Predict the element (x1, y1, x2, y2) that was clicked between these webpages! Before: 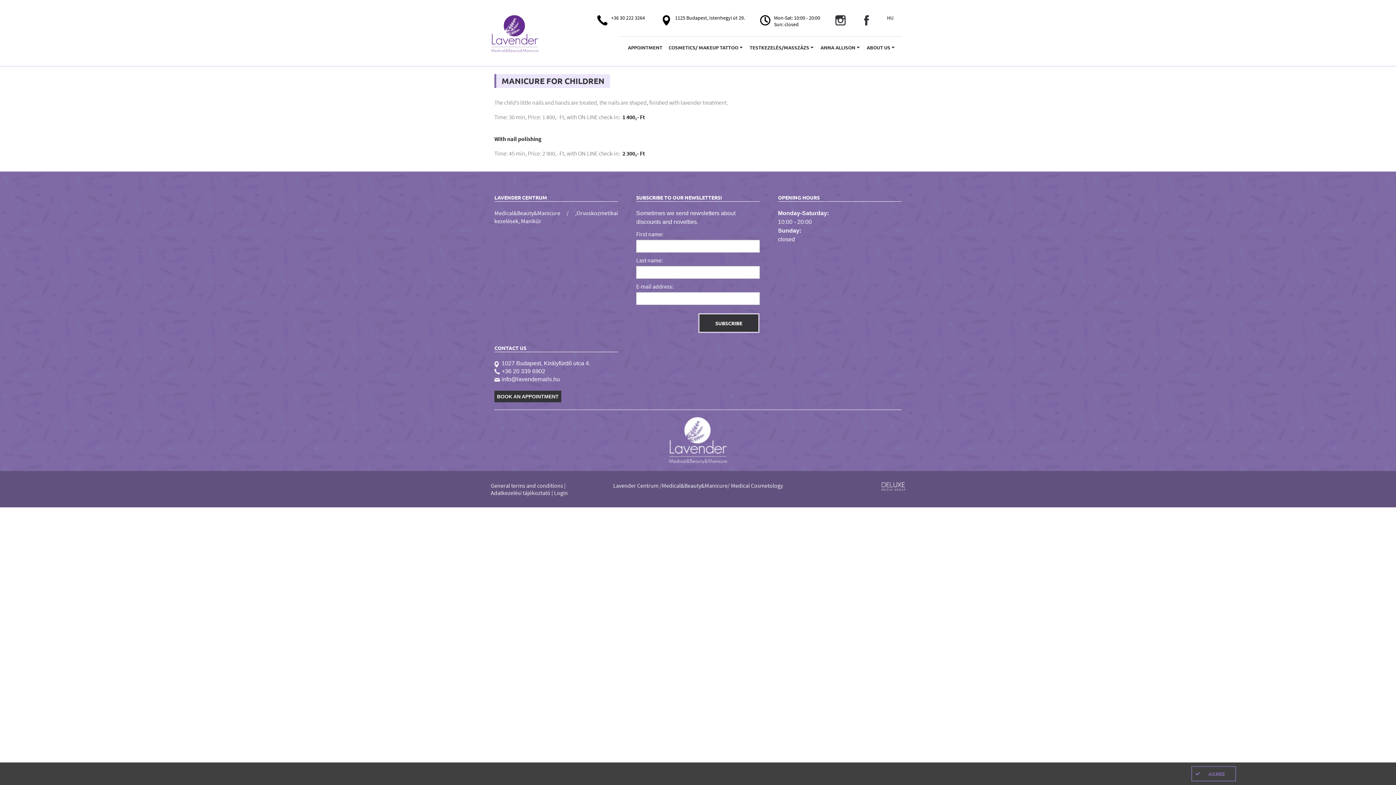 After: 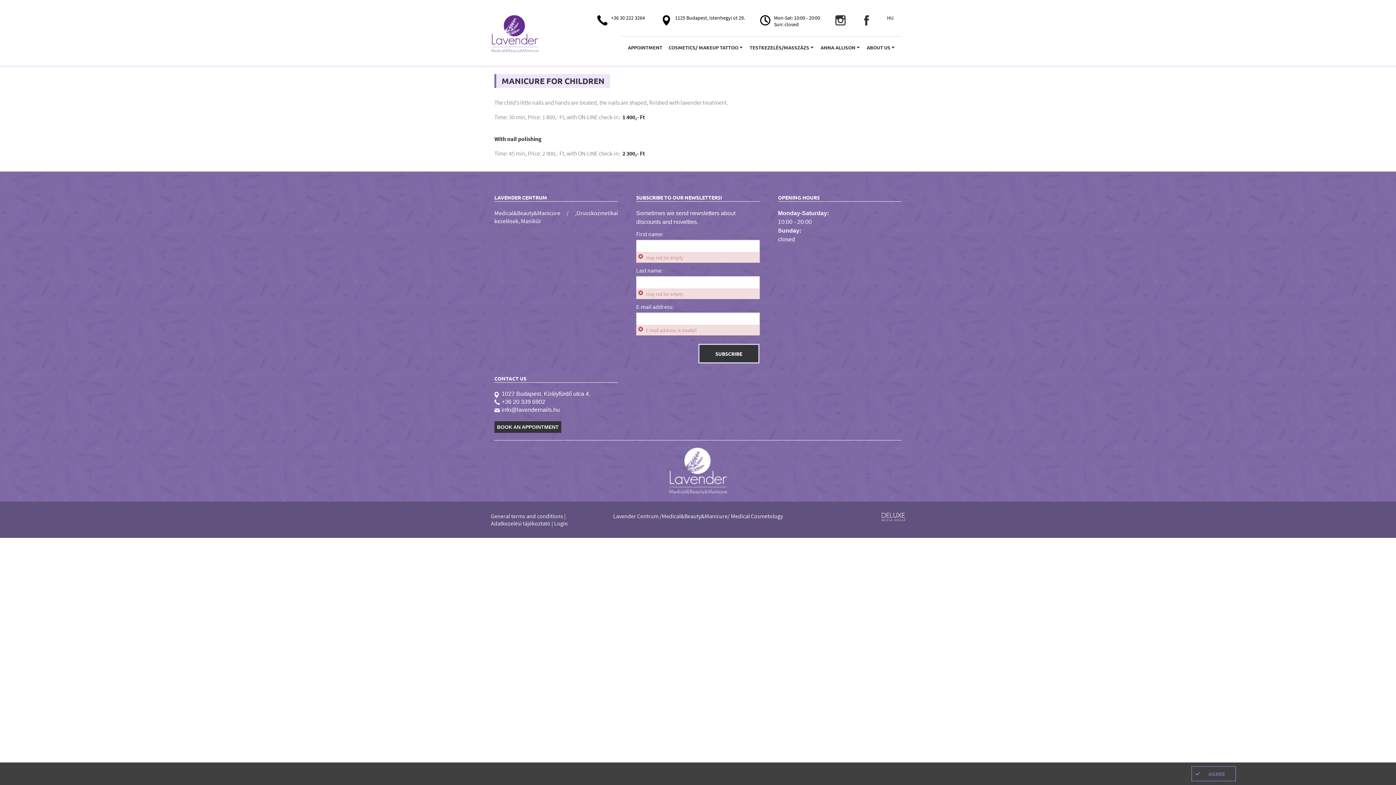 Action: label: SUBSCRIBE bbox: (698, 313, 759, 333)